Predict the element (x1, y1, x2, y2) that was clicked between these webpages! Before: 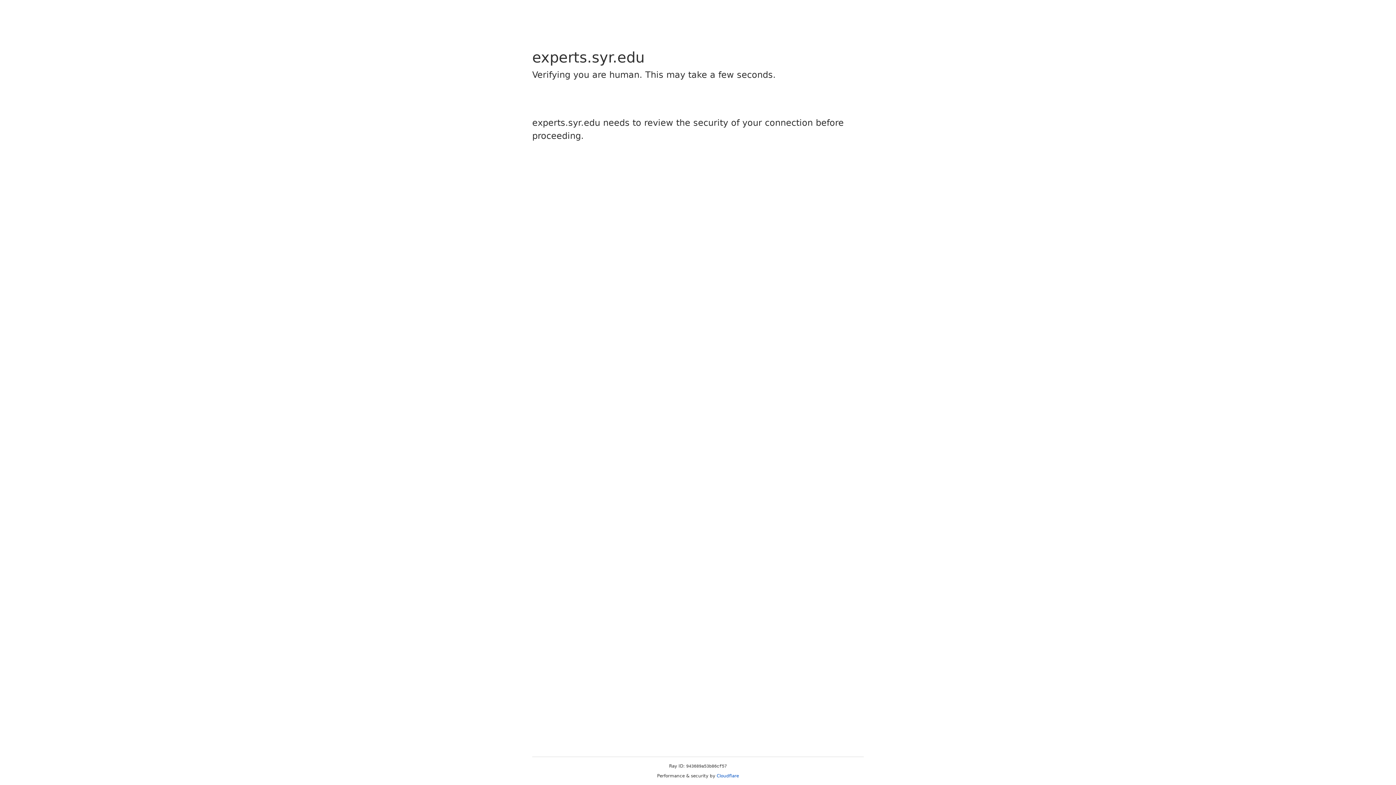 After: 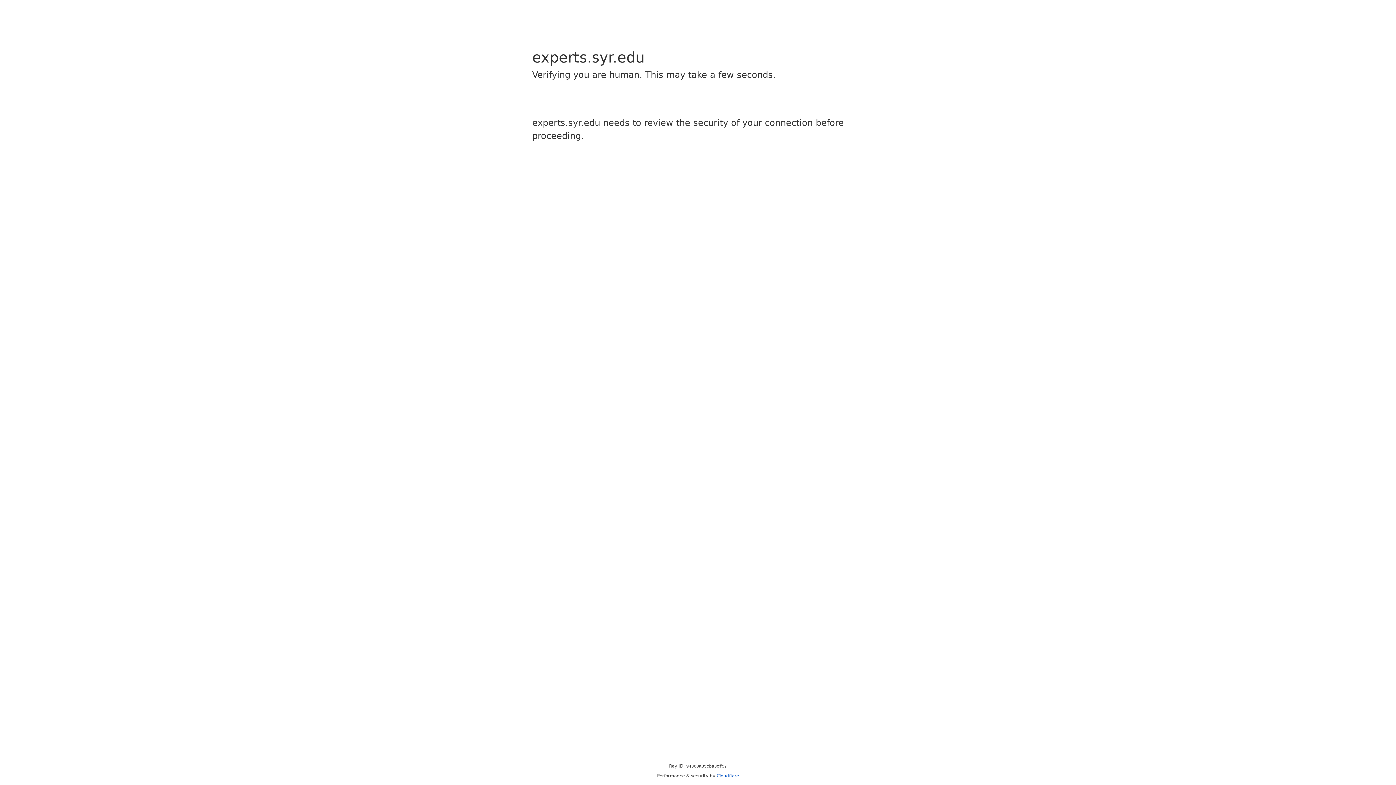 Action: bbox: (716, 773, 739, 778) label: Cloudflare